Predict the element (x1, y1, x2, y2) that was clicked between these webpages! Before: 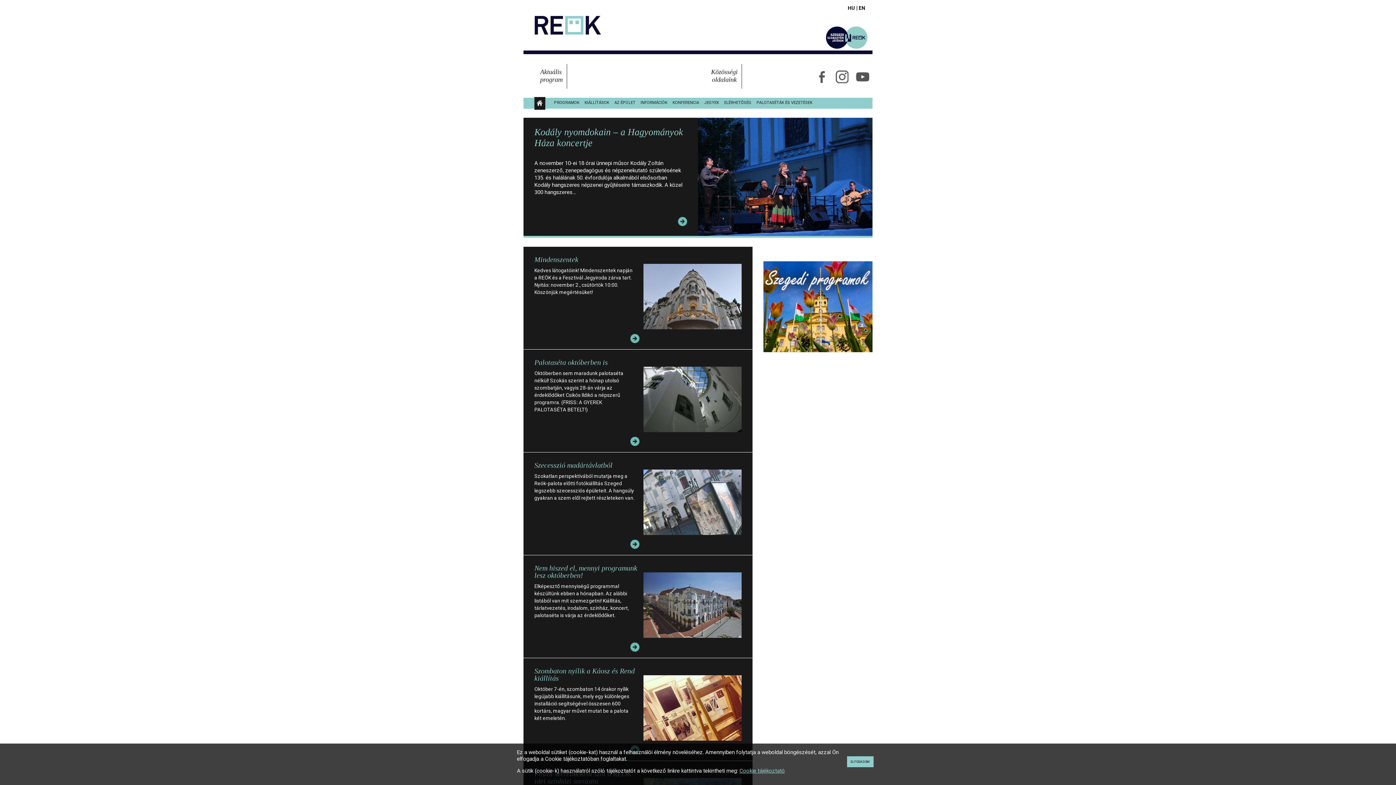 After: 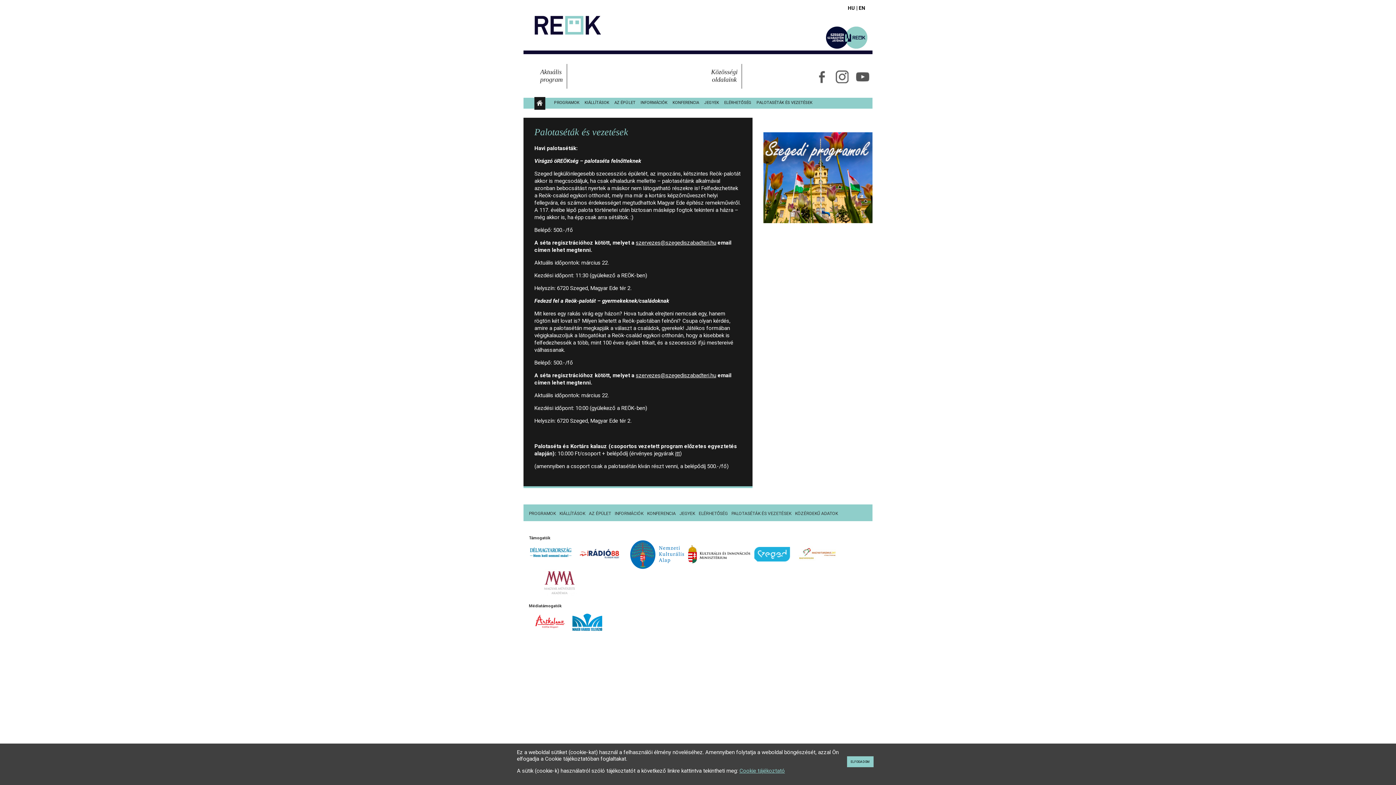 Action: label: PALOTASÉTÁK ÉS VEZETÉSEK bbox: (754, 97, 814, 108)